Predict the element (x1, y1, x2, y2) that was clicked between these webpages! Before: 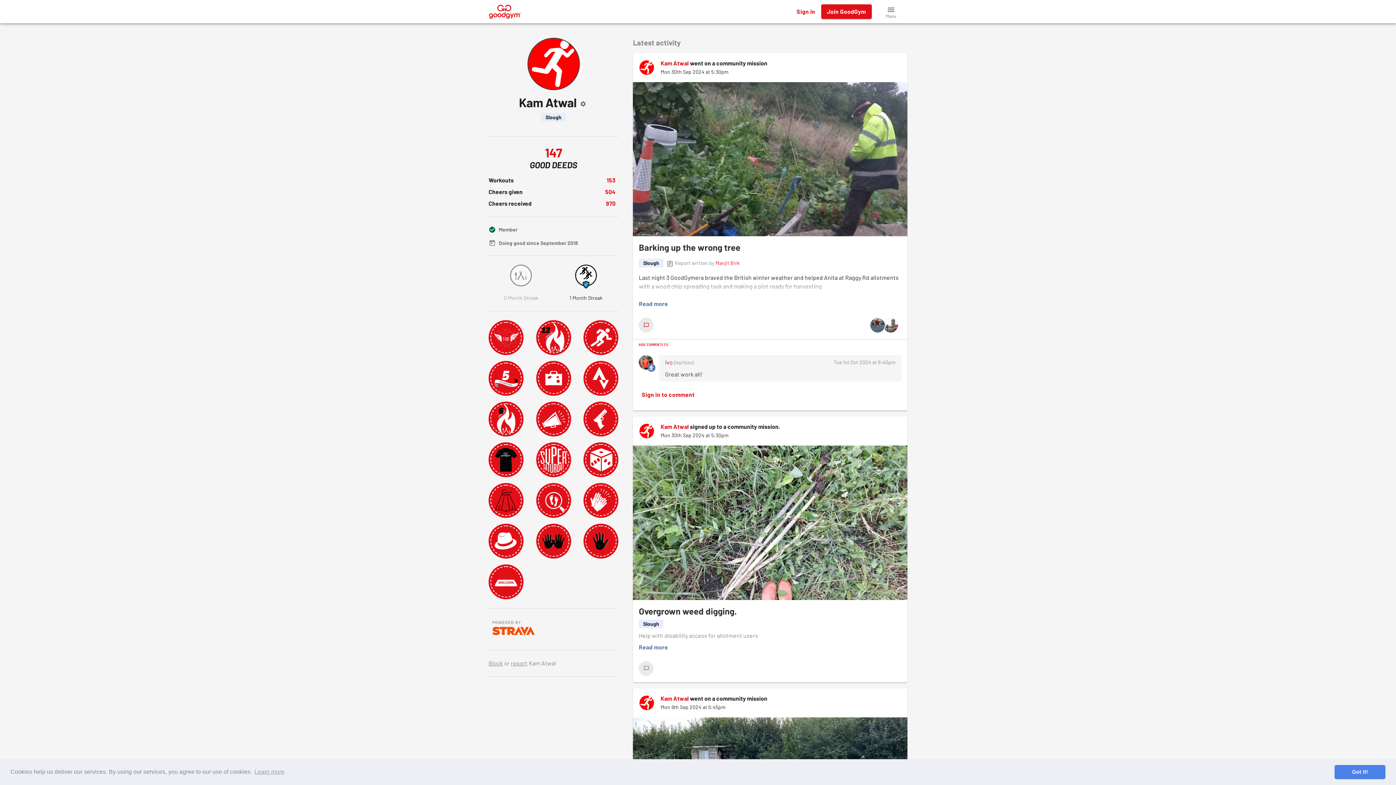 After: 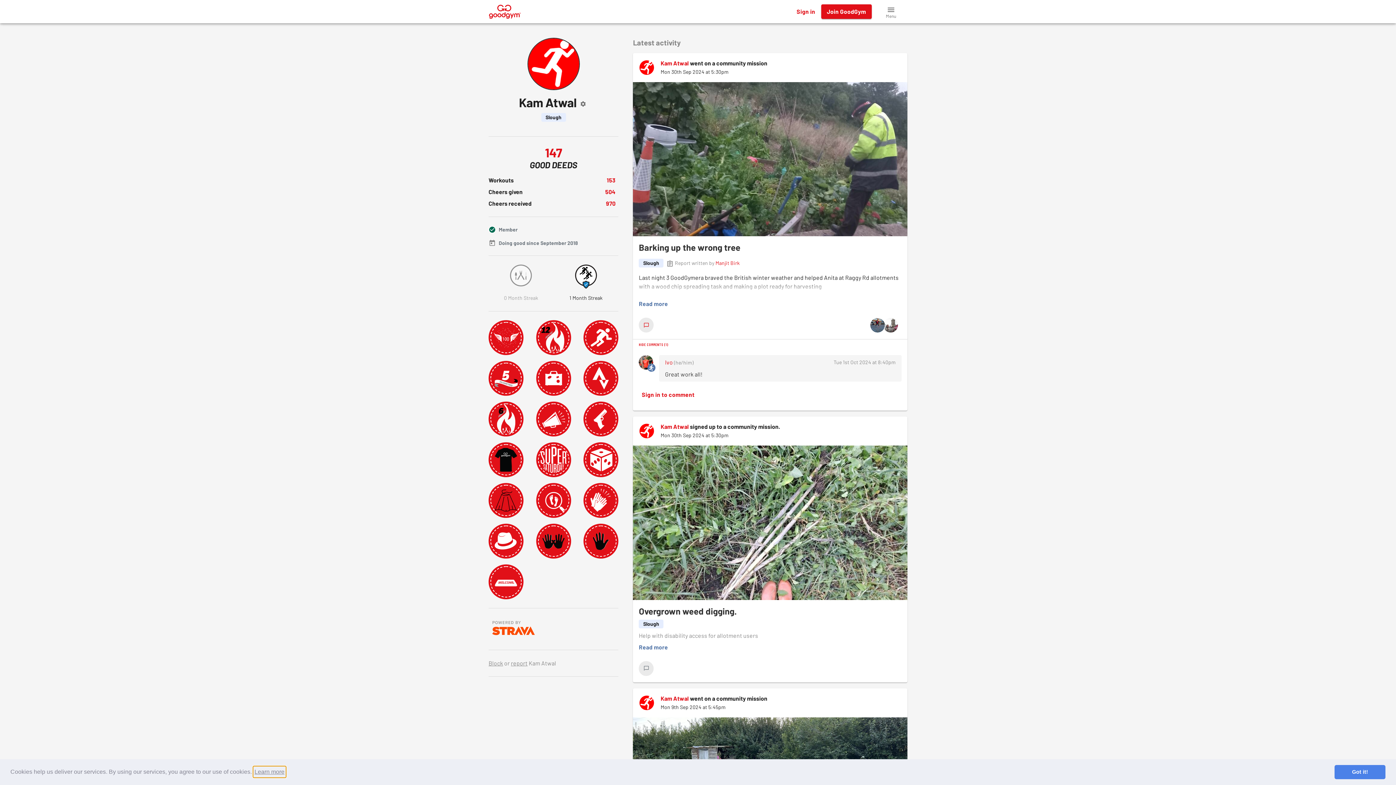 Action: label: learn more about cookies bbox: (253, 766, 285, 777)